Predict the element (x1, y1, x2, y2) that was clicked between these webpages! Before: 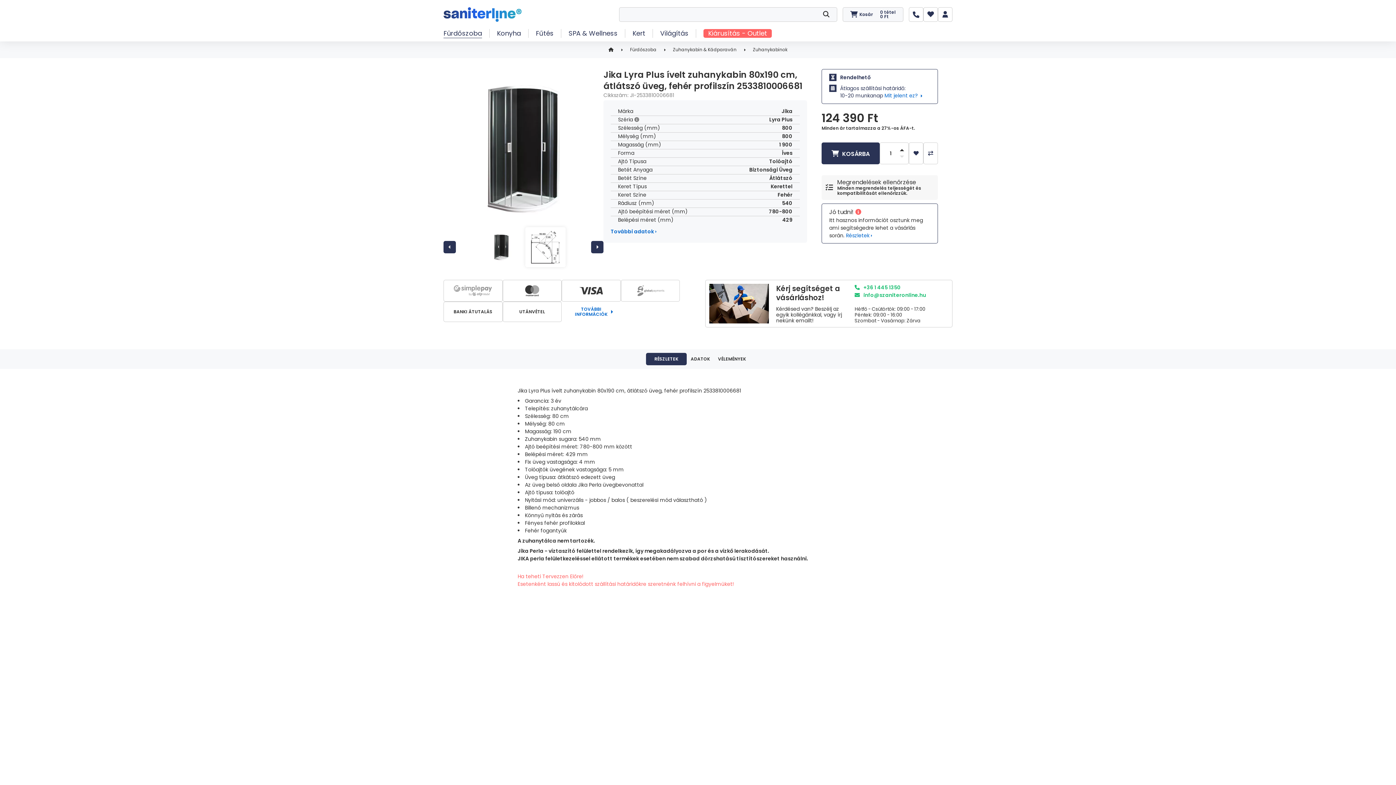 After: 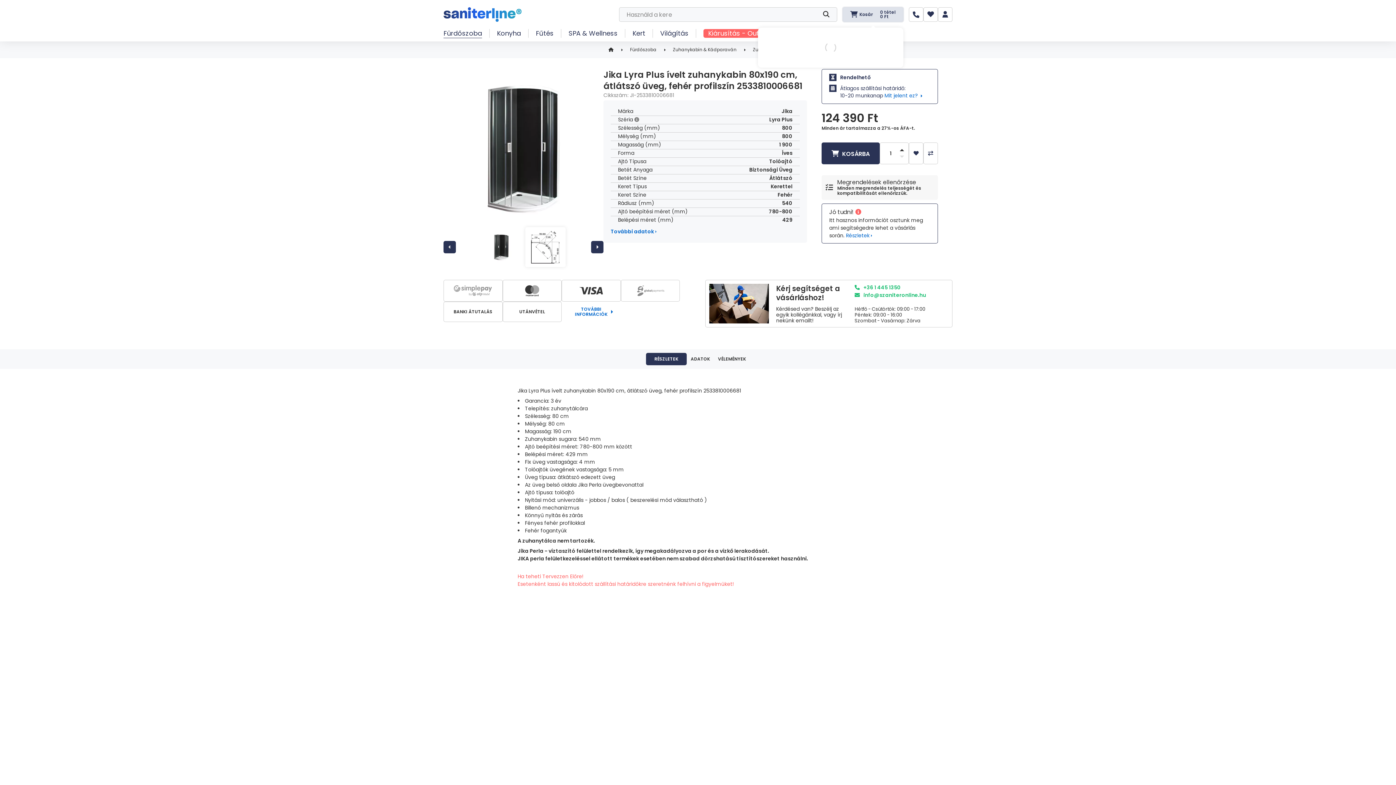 Action: bbox: (842, 7, 903, 21) label: cart button